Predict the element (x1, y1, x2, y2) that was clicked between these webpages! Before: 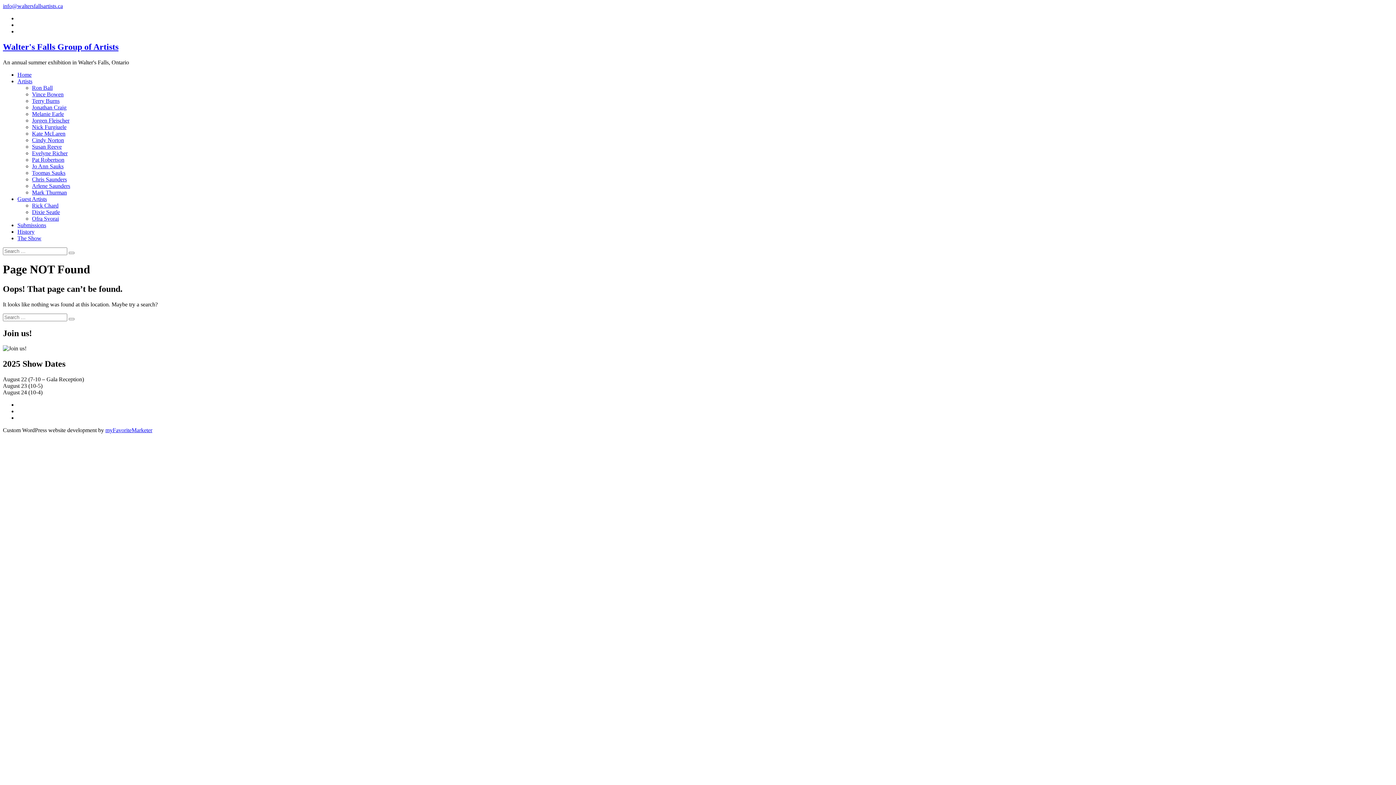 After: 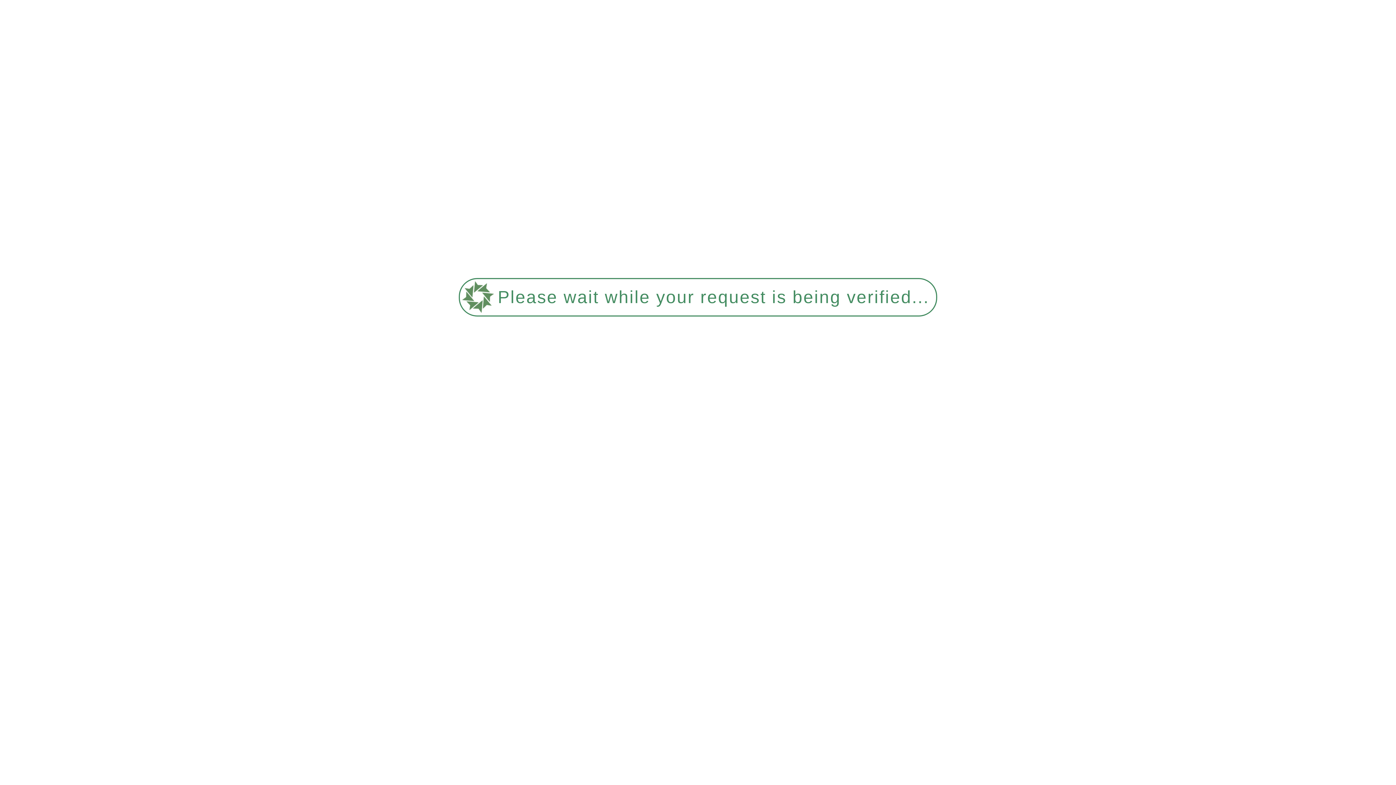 Action: label: Ron Ball bbox: (32, 84, 52, 90)